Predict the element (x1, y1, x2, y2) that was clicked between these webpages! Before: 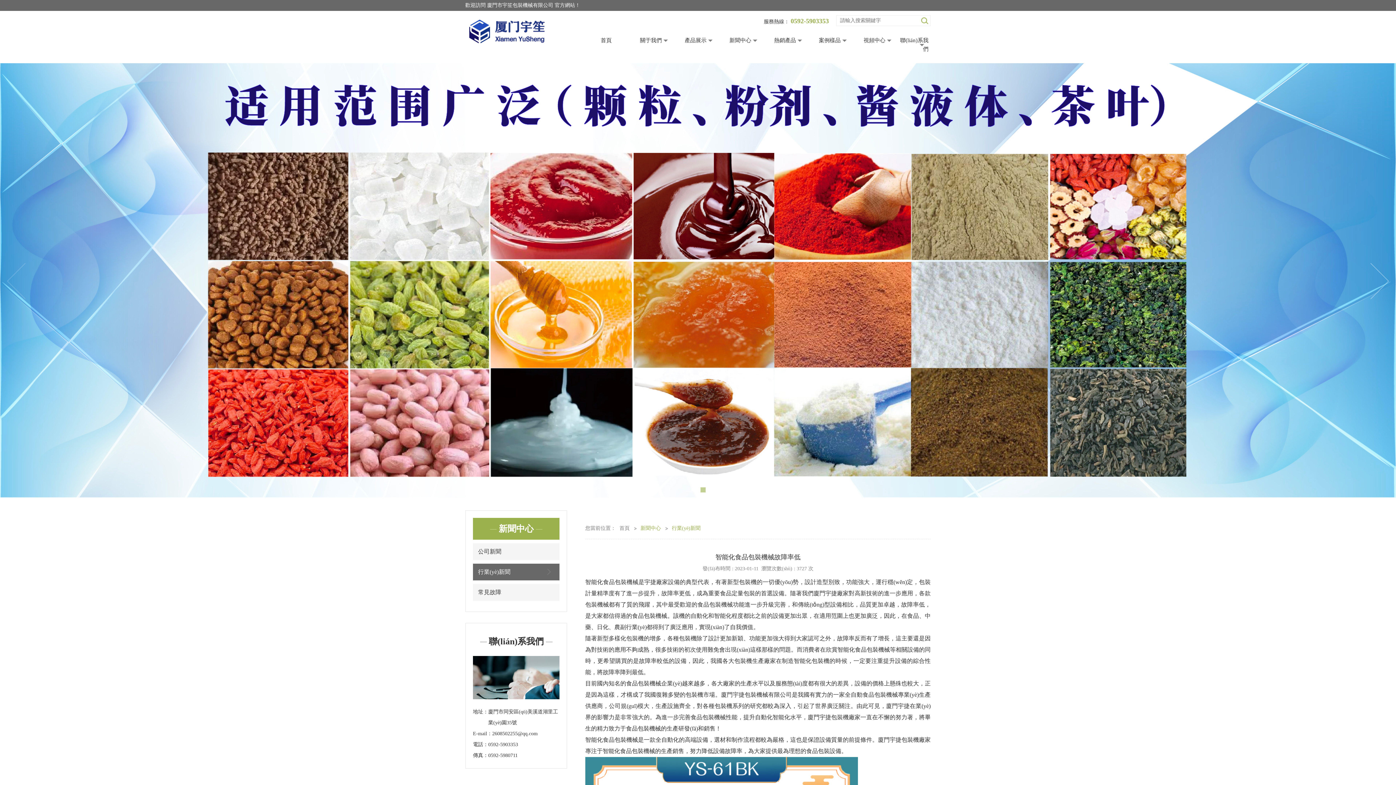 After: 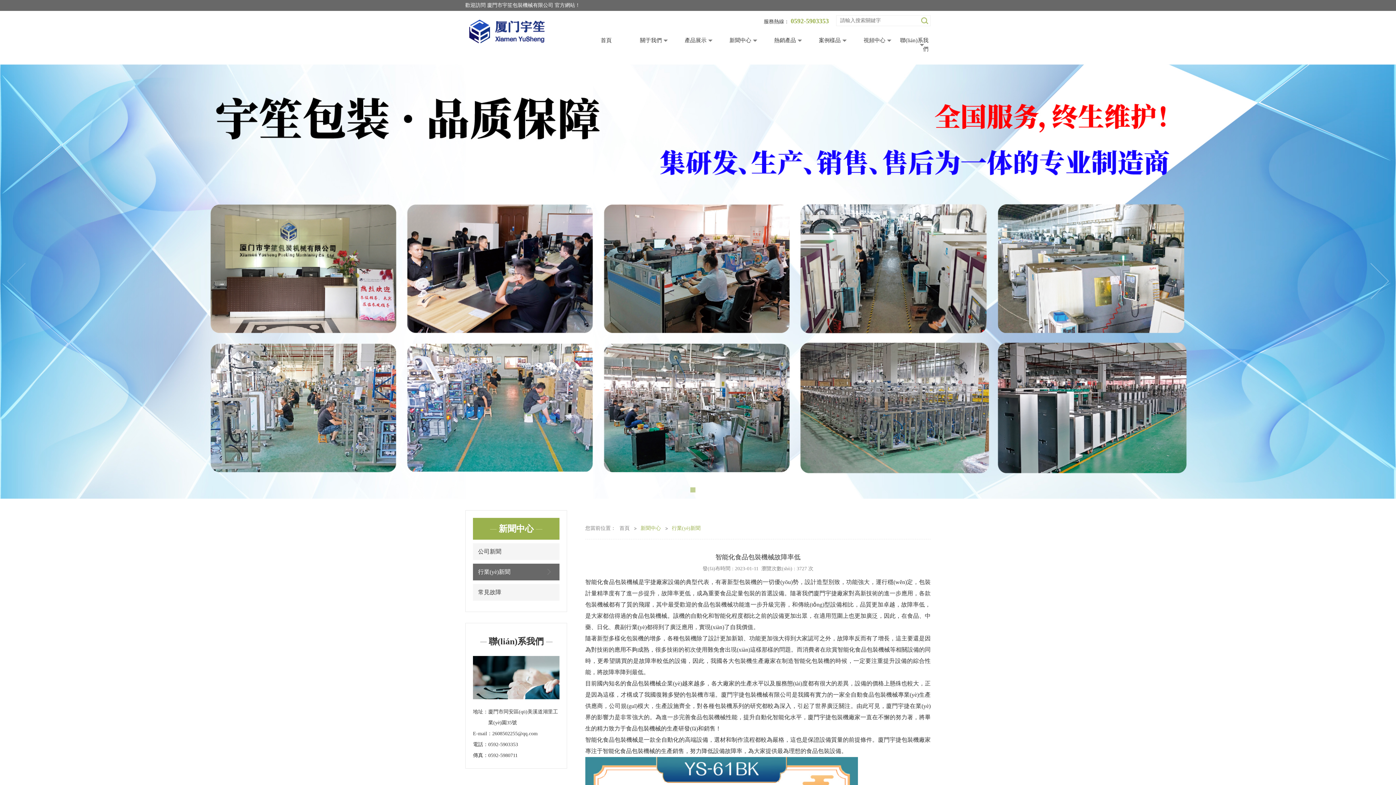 Action: label: 地址： bbox: (473, 706, 488, 717)